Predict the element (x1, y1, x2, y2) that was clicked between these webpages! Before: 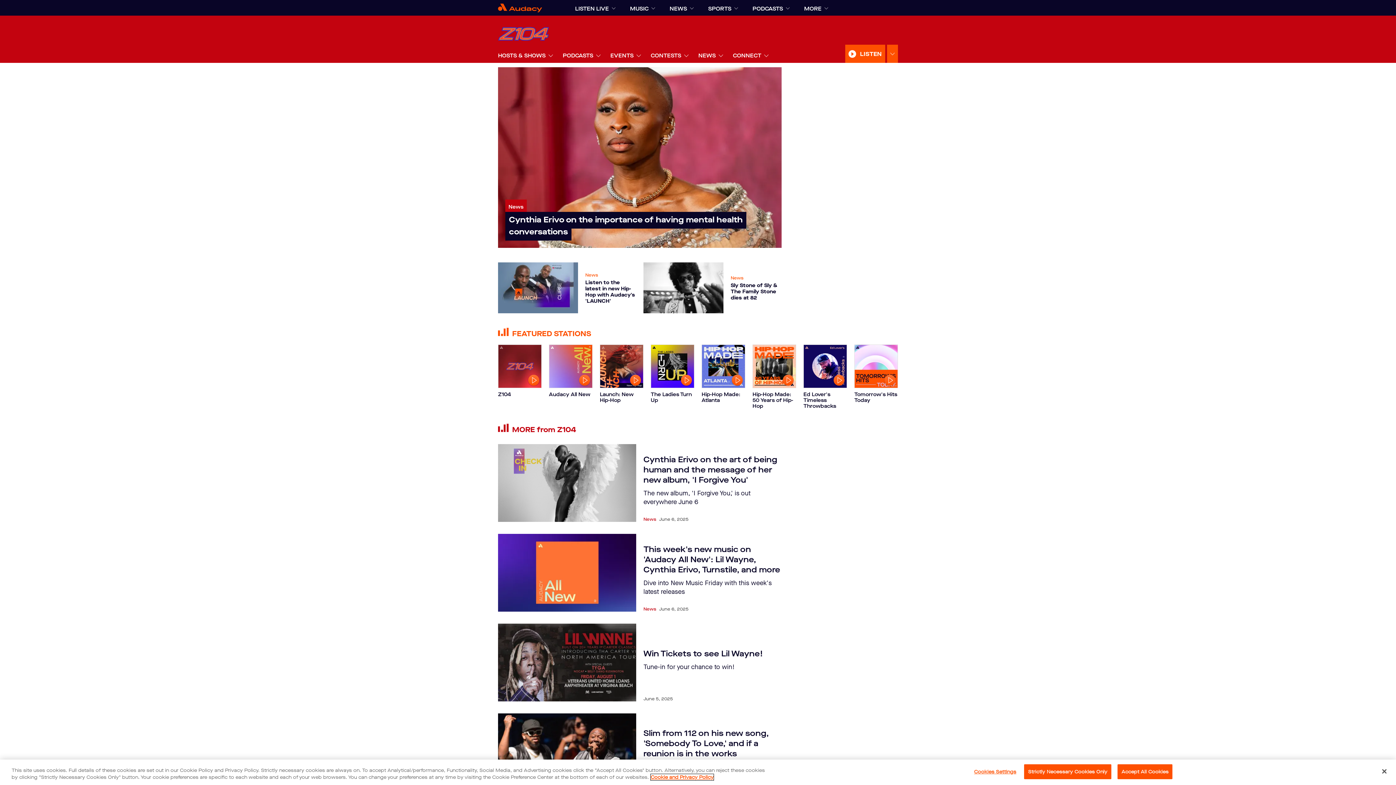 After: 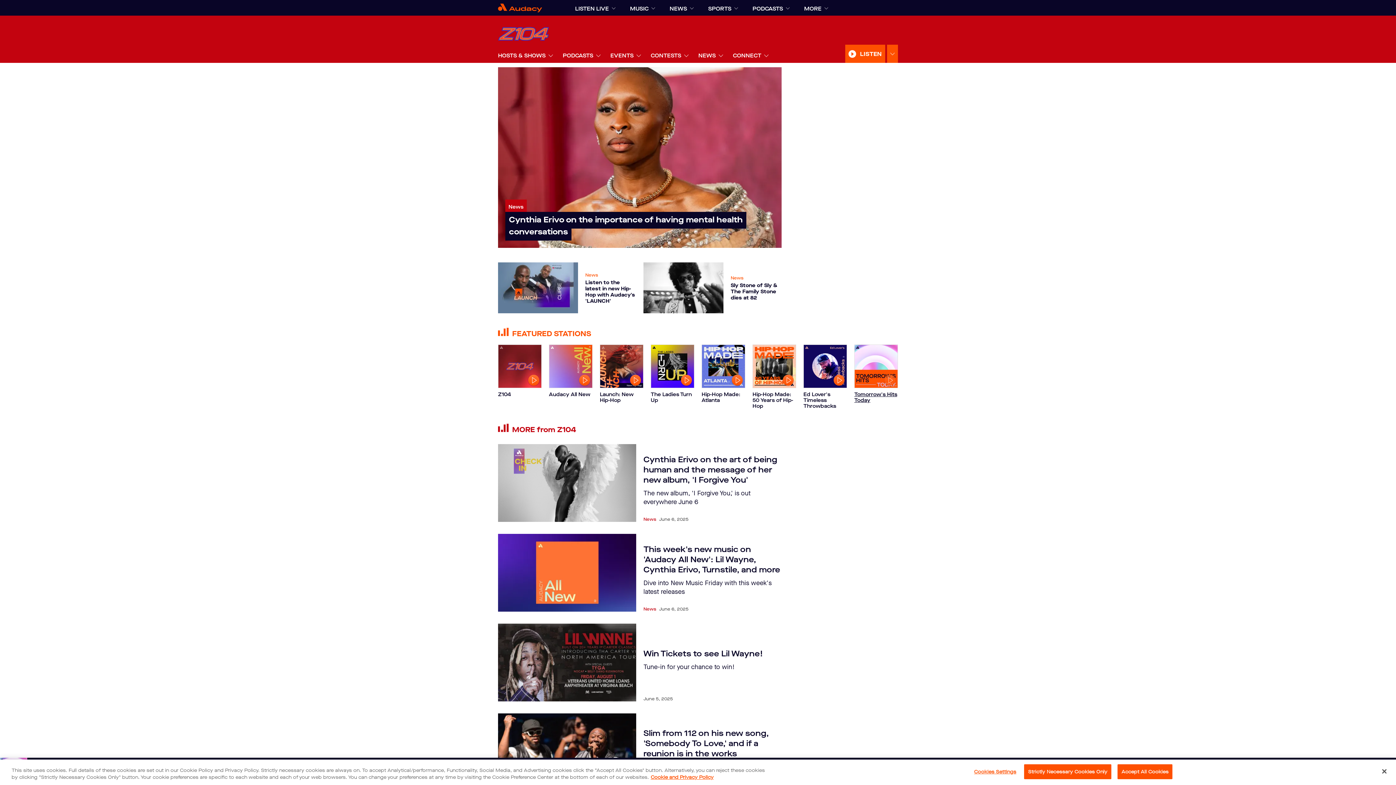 Action: bbox: (884, 423, 895, 434) label: Play or Pause